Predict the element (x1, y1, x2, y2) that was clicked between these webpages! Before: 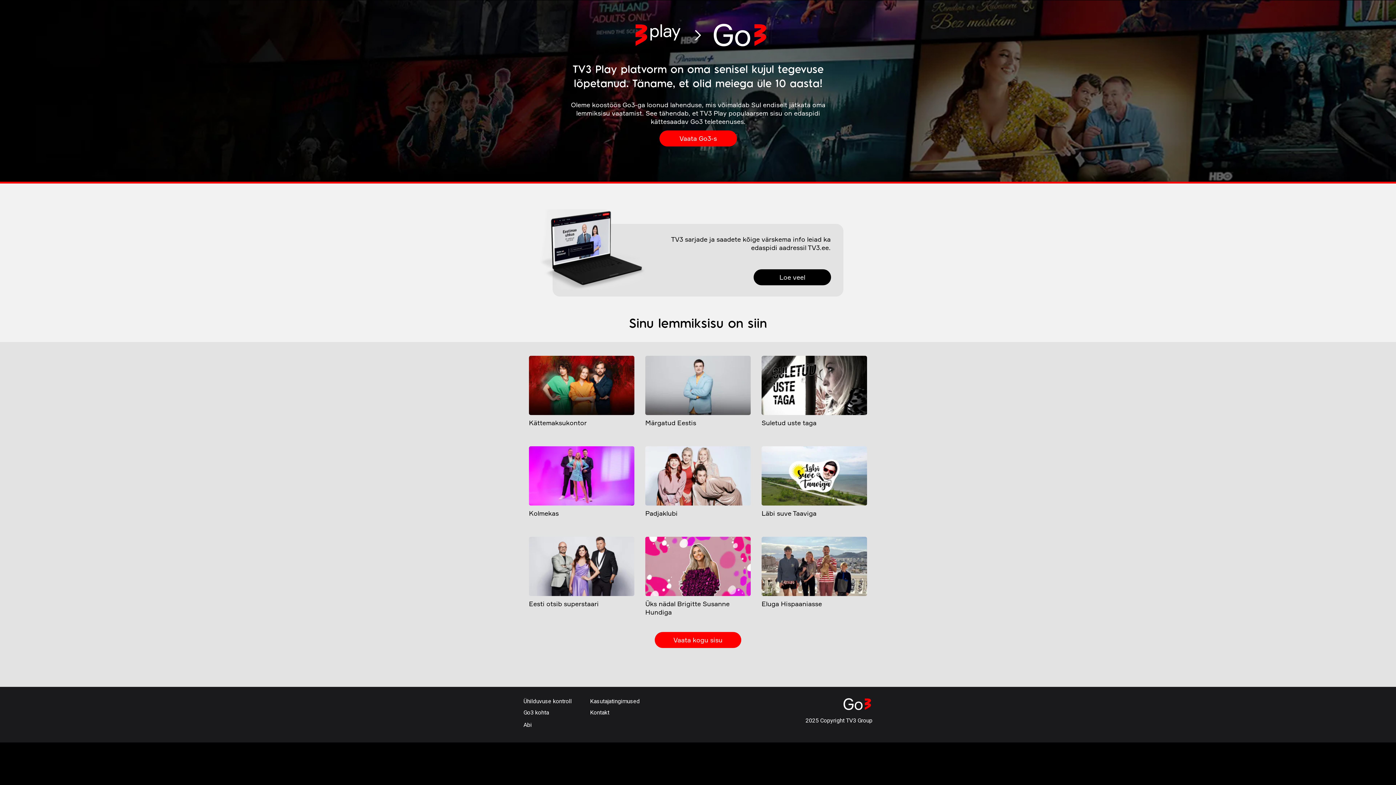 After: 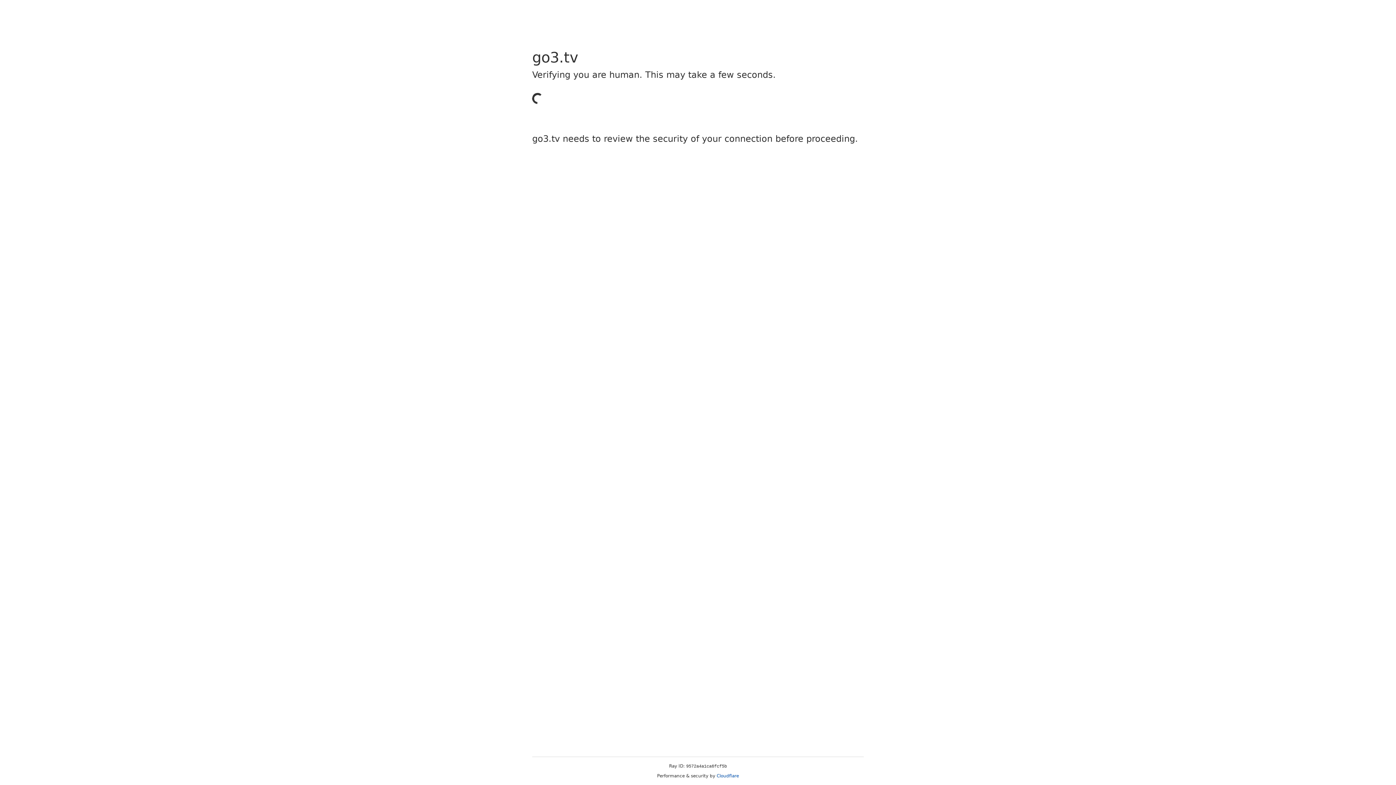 Action: bbox: (645, 446, 750, 505) label: Image